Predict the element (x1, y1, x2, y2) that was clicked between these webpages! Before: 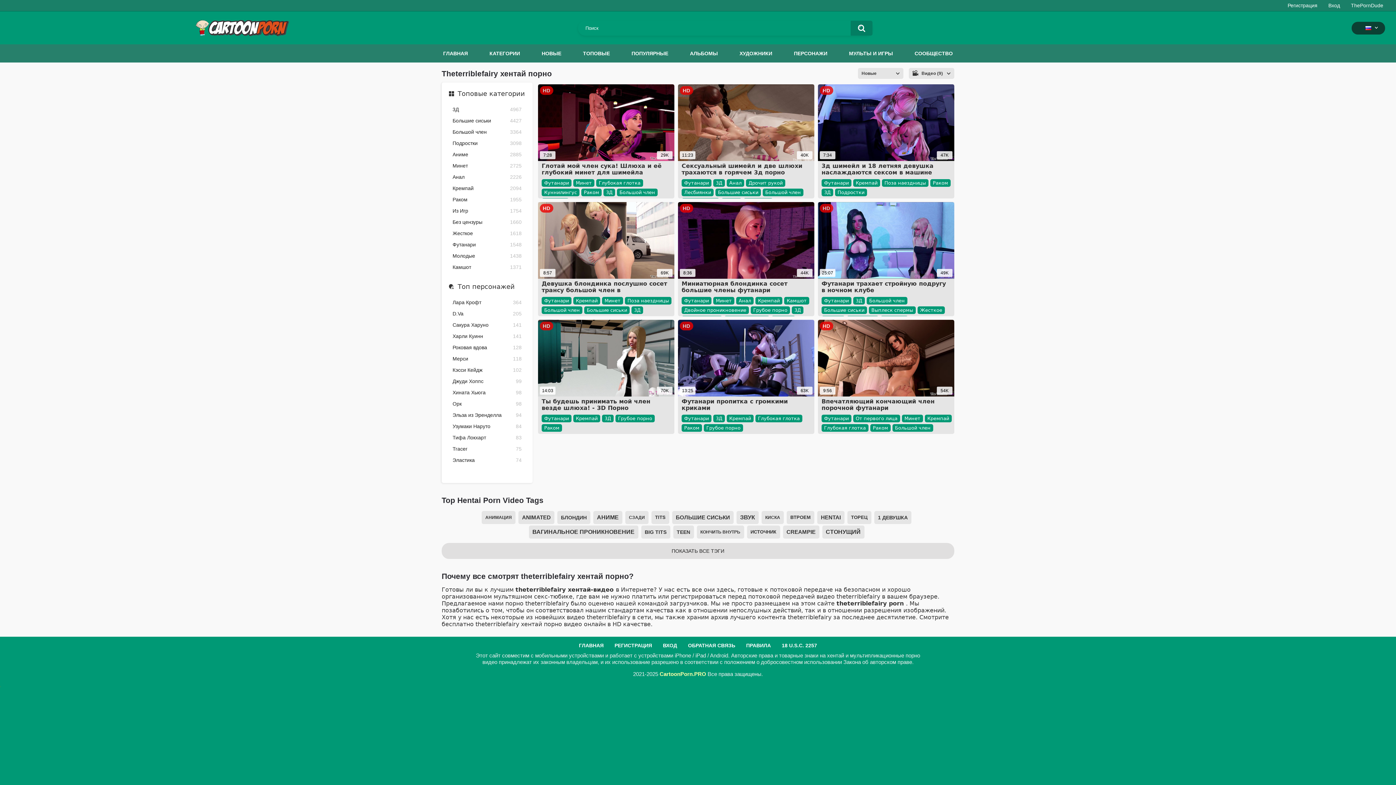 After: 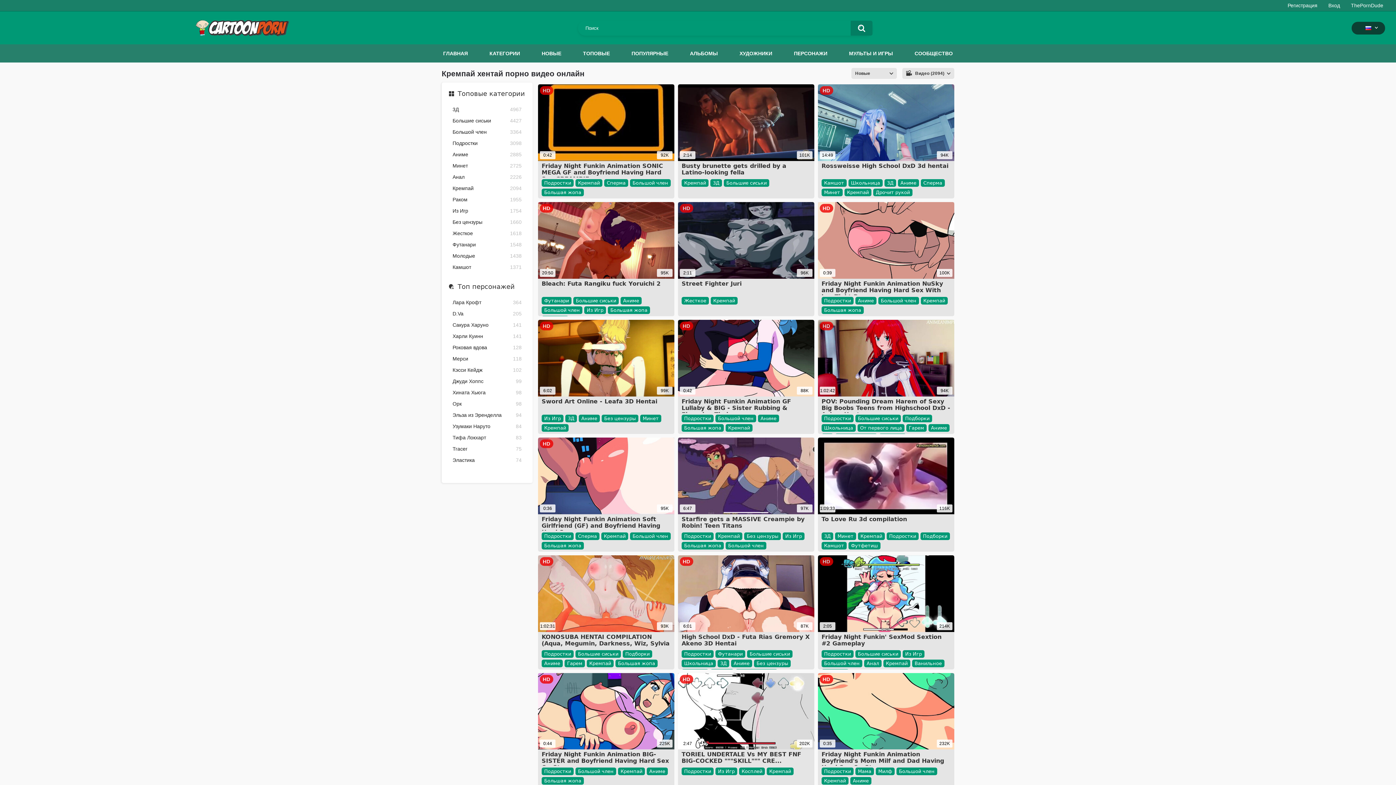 Action: bbox: (755, 297, 782, 304) label: Кремпай